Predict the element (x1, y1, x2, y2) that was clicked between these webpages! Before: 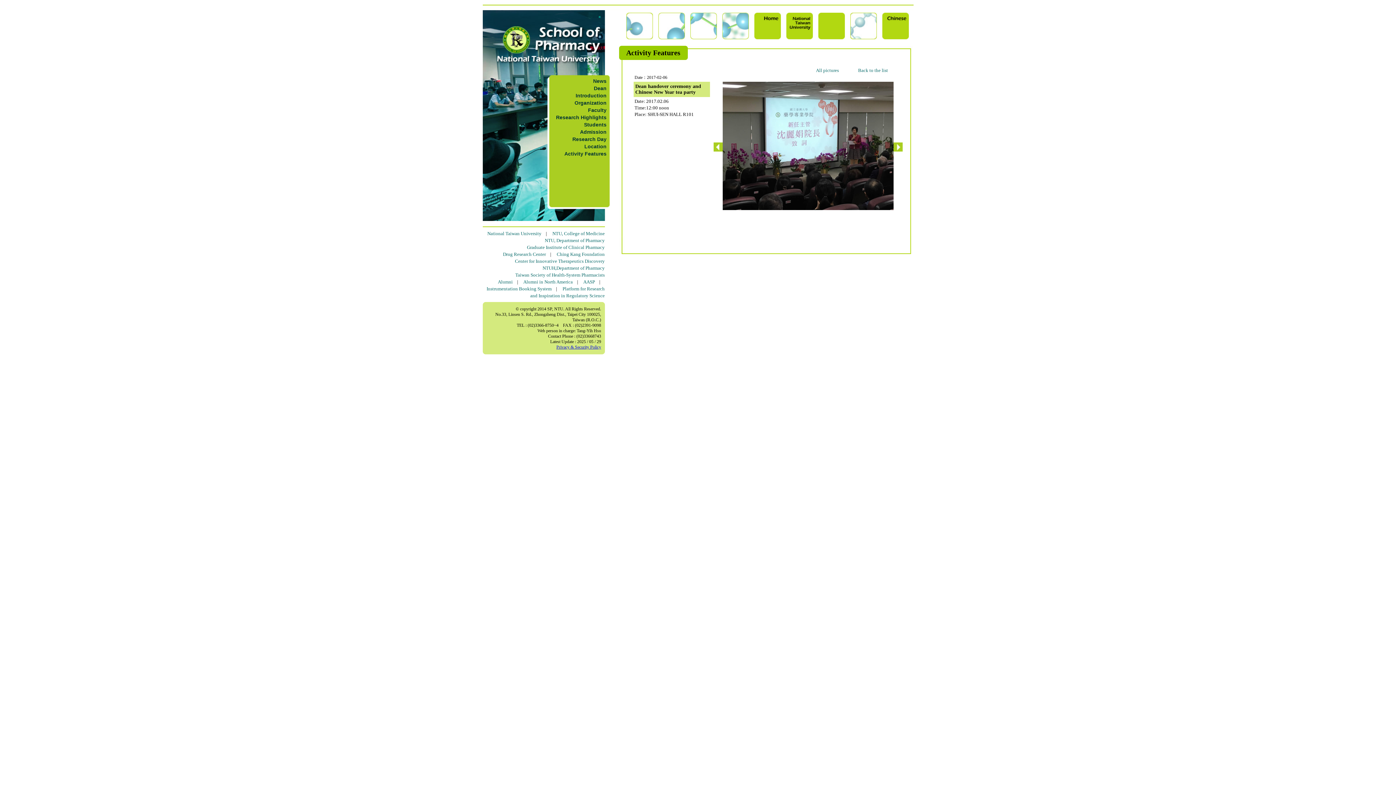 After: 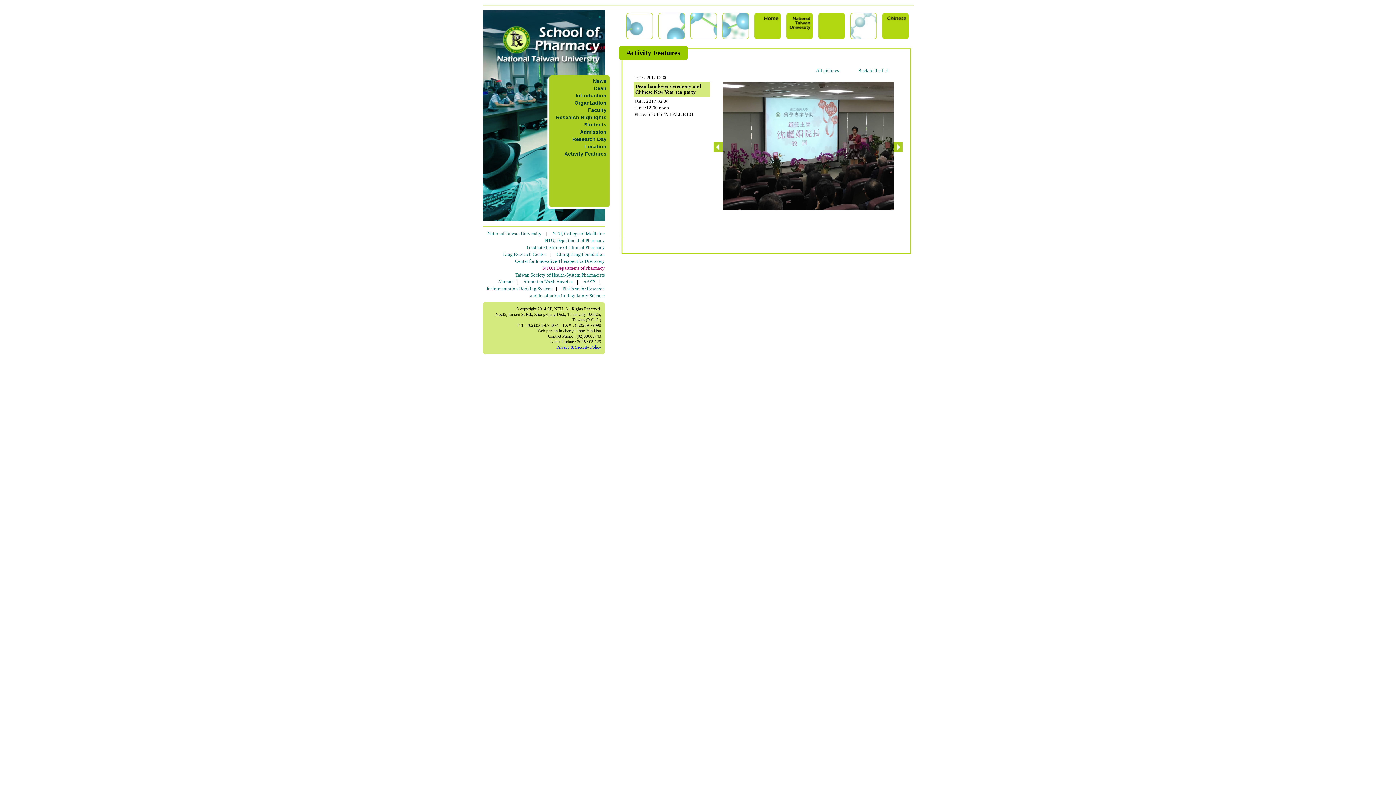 Action: label: NTUH,Department of Pharmacy bbox: (542, 265, 604, 270)